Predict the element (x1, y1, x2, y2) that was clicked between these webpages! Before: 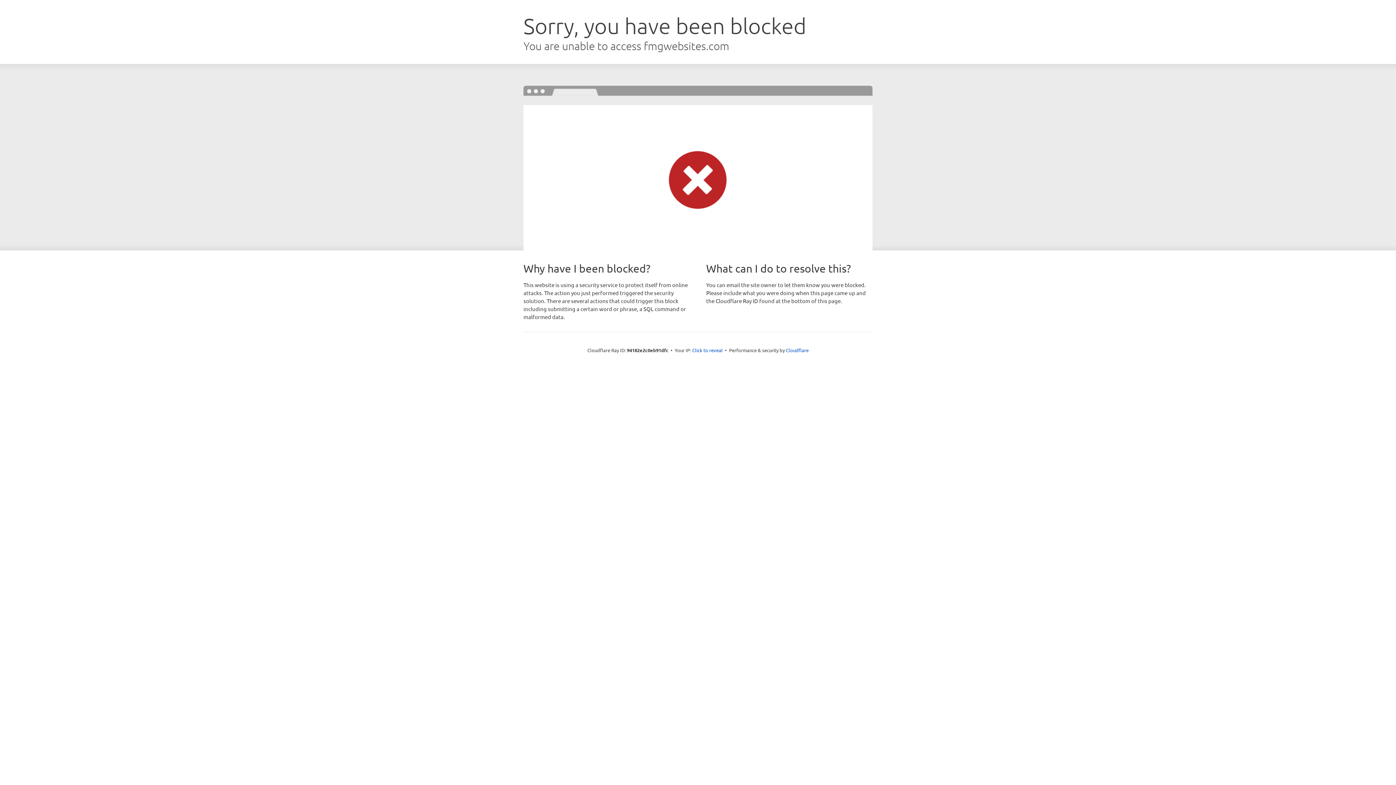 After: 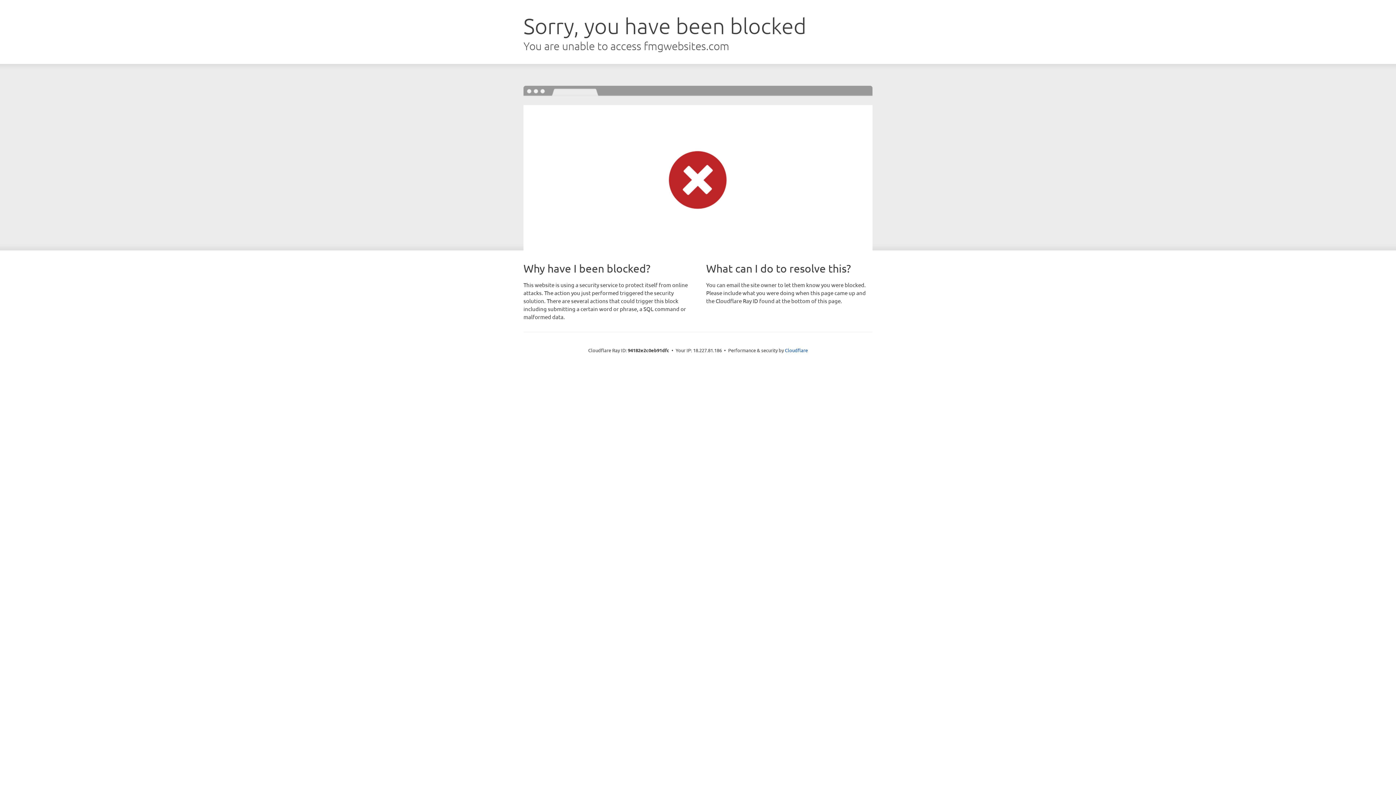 Action: label: Click to reveal bbox: (692, 346, 722, 353)